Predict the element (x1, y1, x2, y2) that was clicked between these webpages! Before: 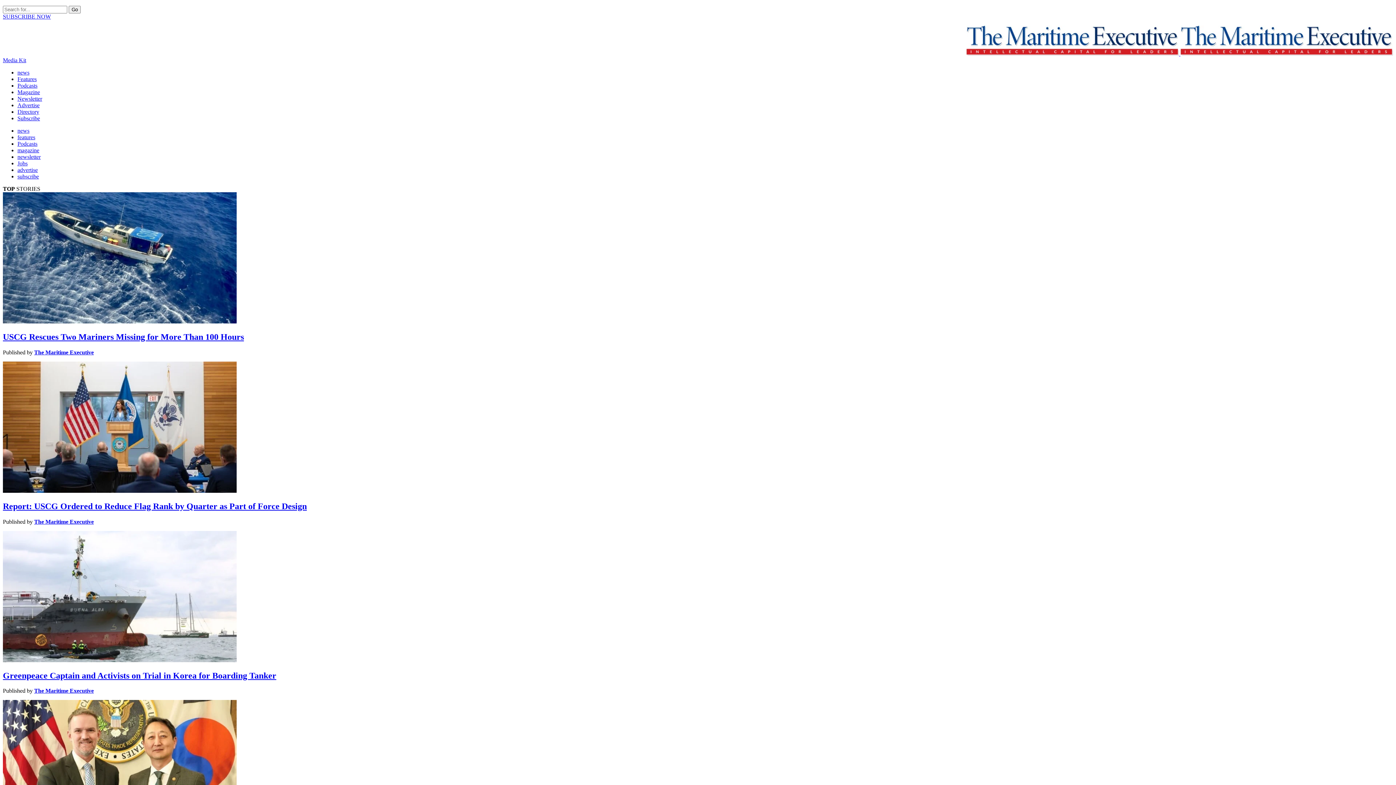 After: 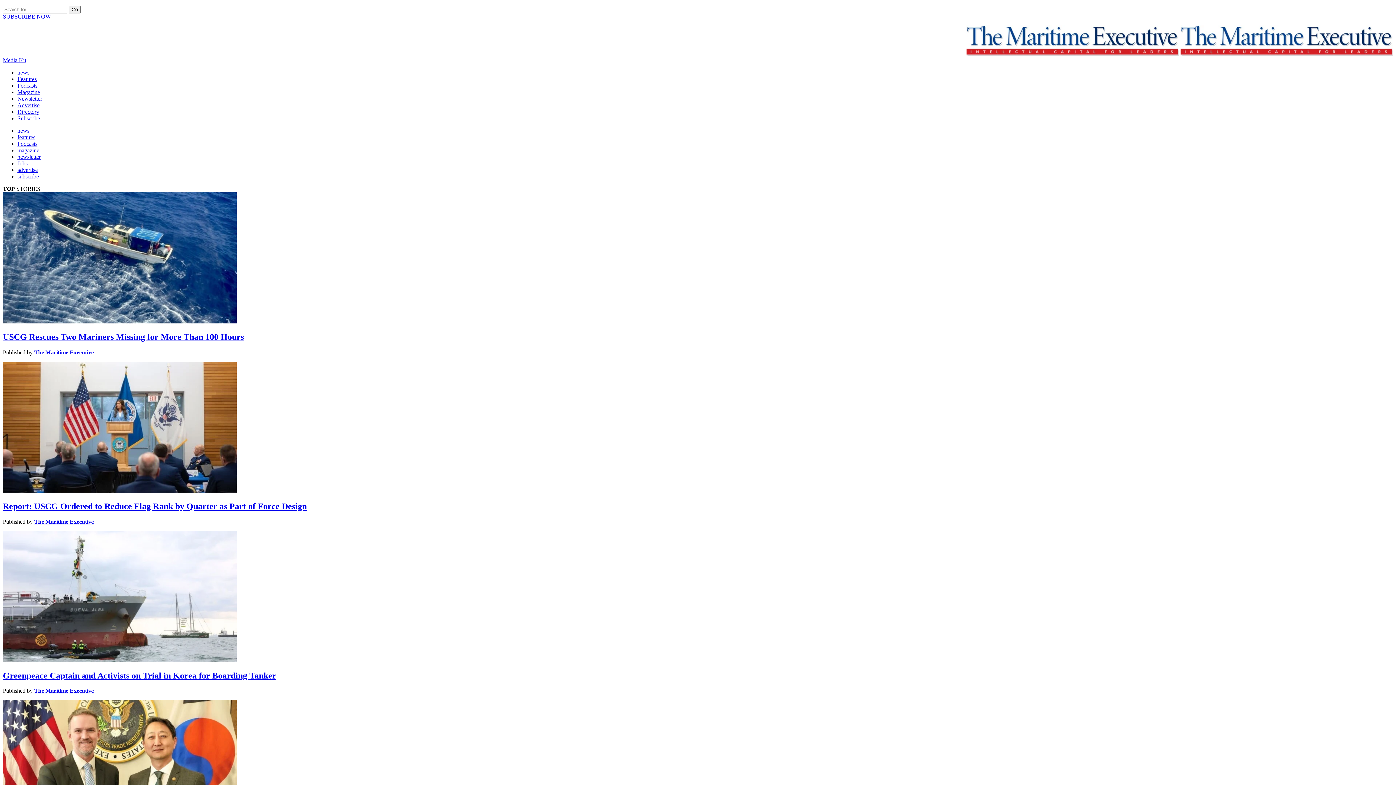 Action: label: Greenpeace Captain and Activists on Trial in Korea for Boarding Tanker bbox: (2, 671, 276, 680)